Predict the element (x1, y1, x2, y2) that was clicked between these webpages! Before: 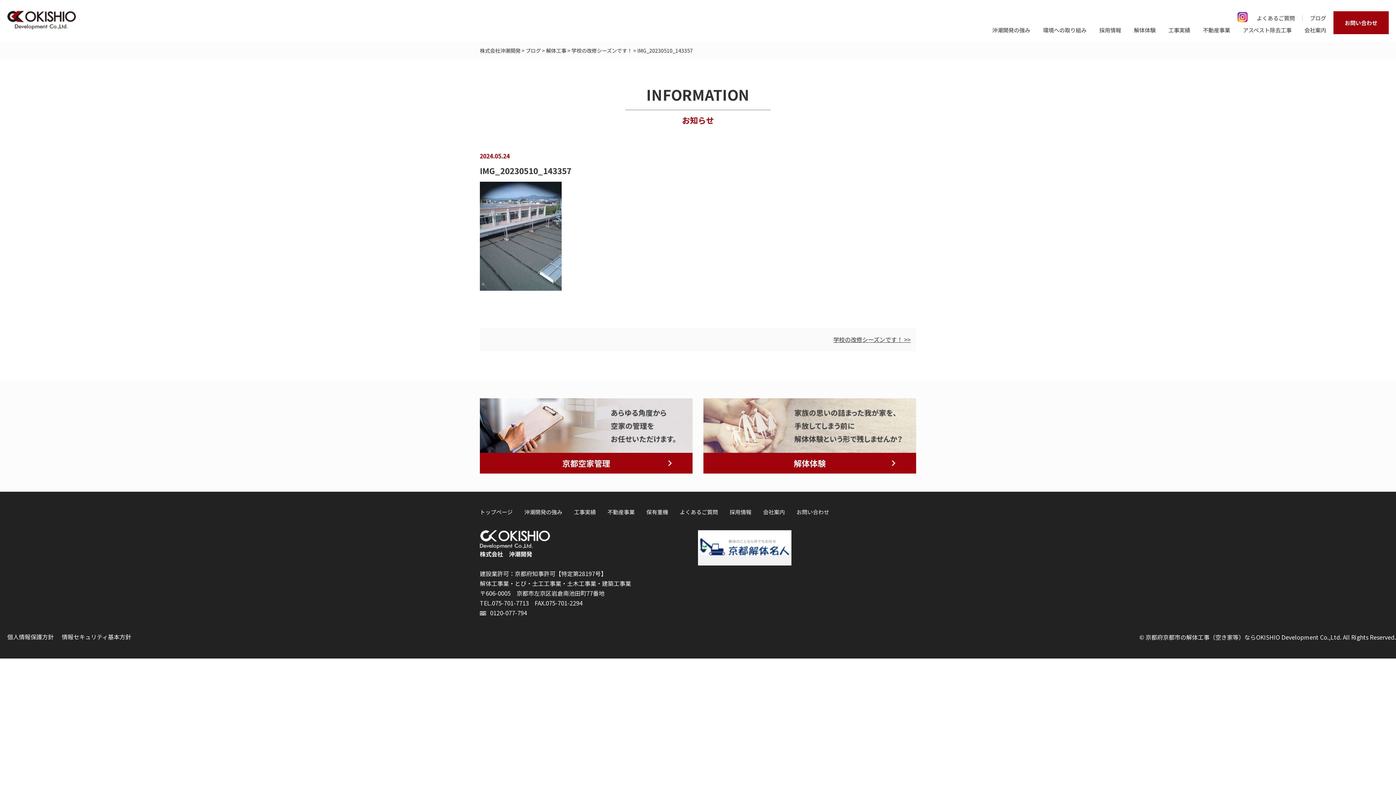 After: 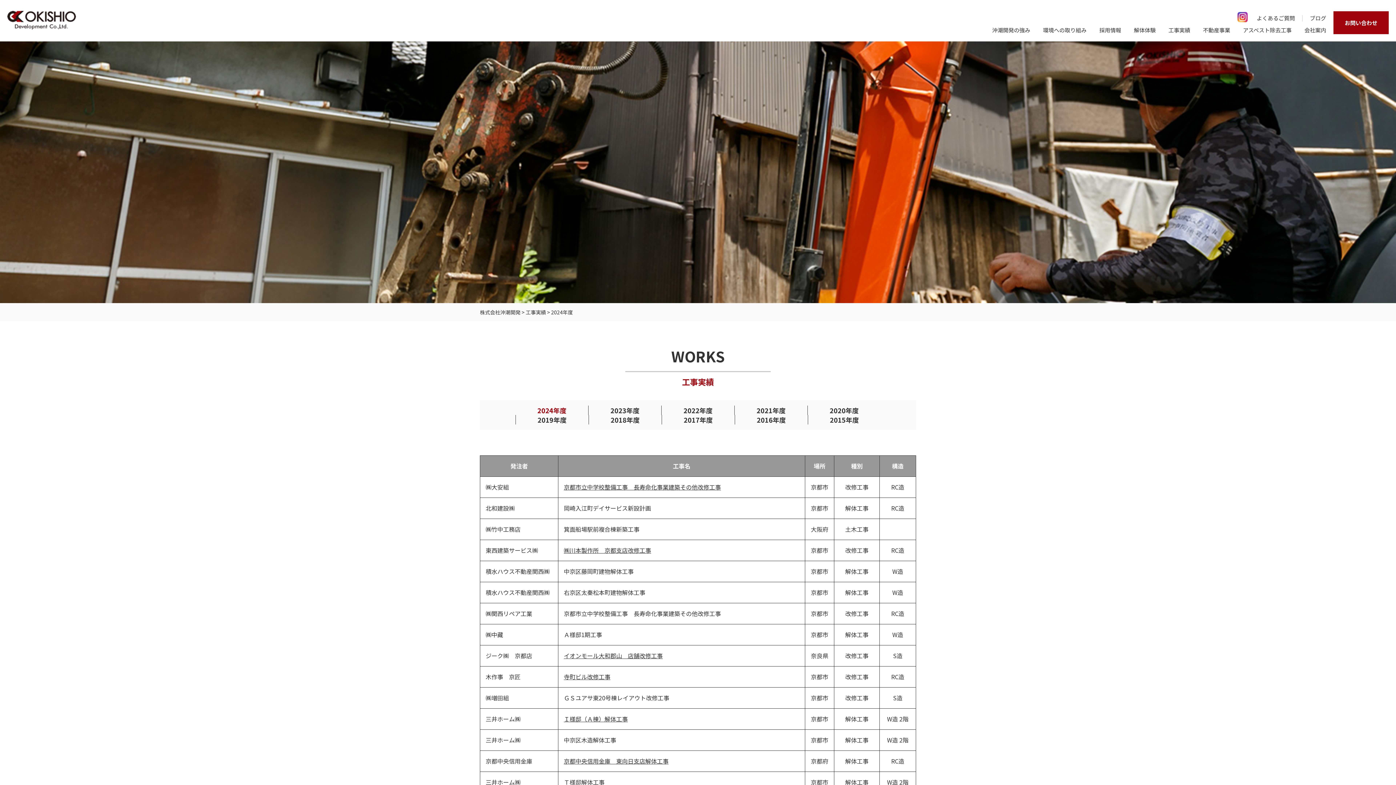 Action: bbox: (1168, 26, 1190, 33) label: 工事実績